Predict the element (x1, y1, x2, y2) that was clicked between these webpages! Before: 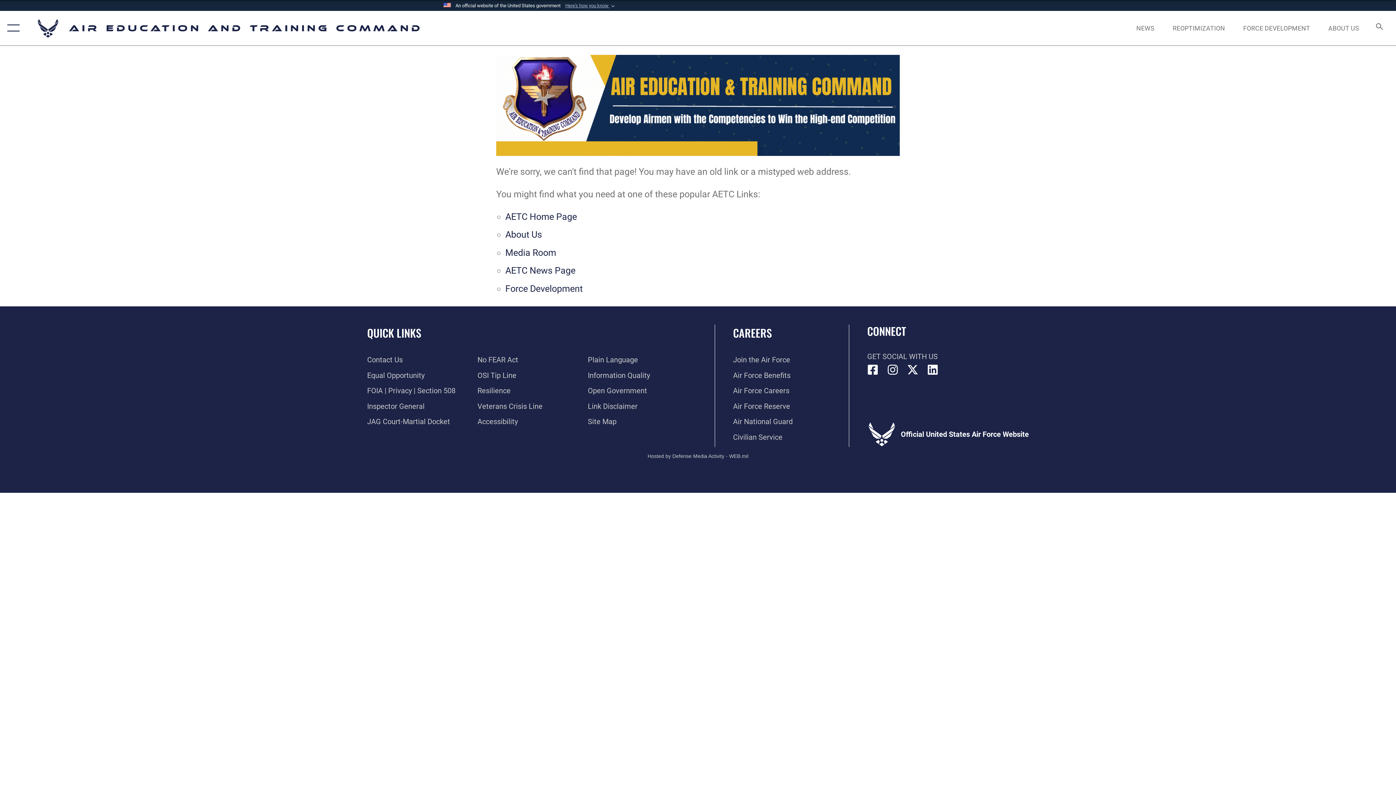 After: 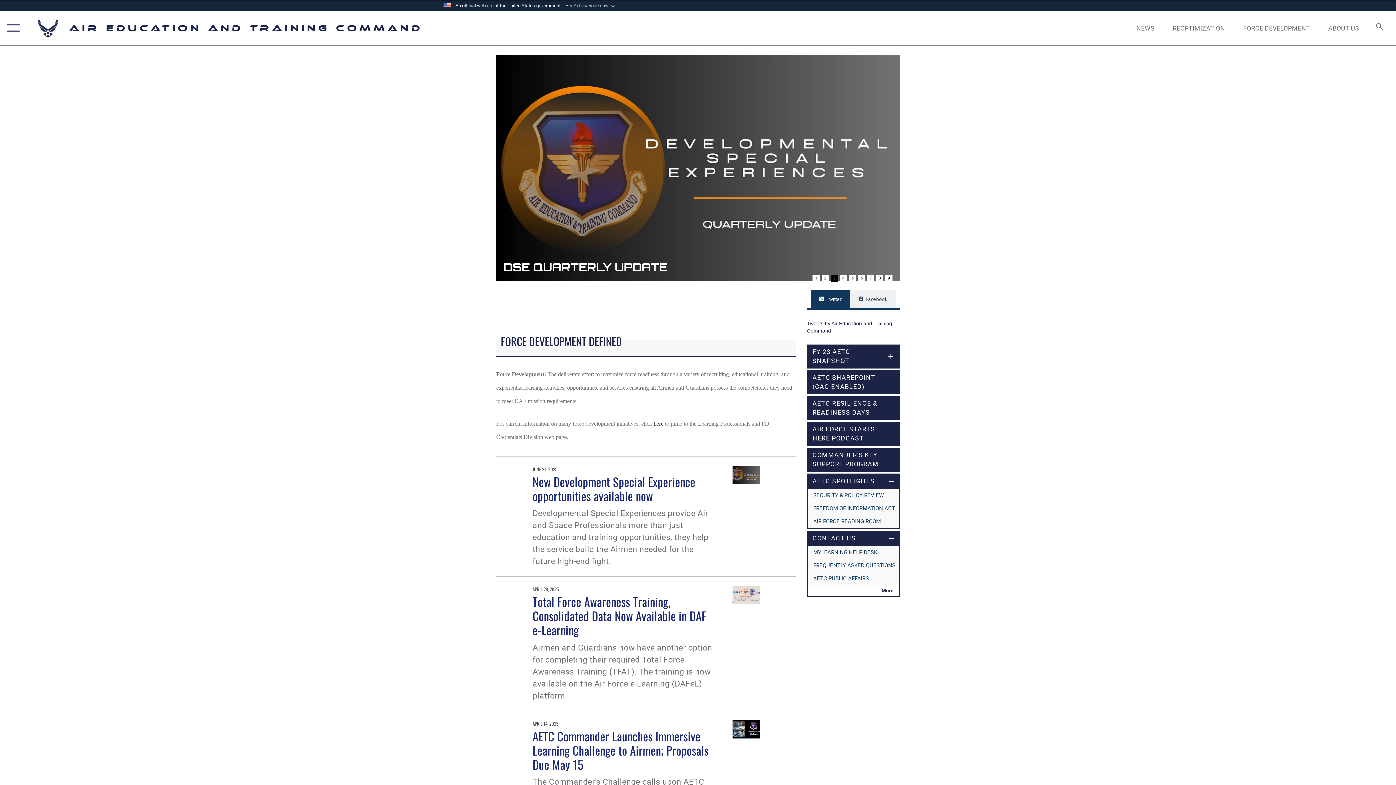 Action: bbox: (505, 283, 582, 294) label: Force Development